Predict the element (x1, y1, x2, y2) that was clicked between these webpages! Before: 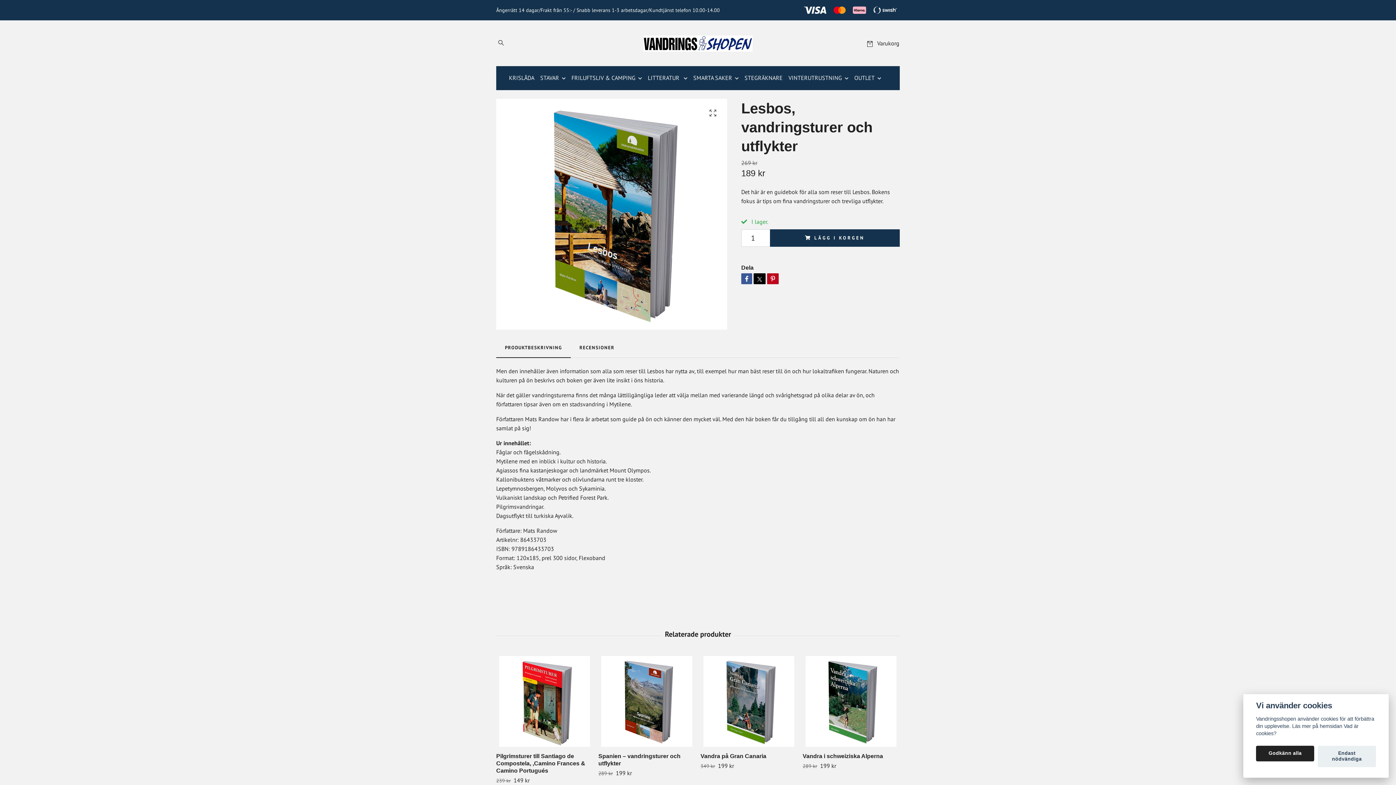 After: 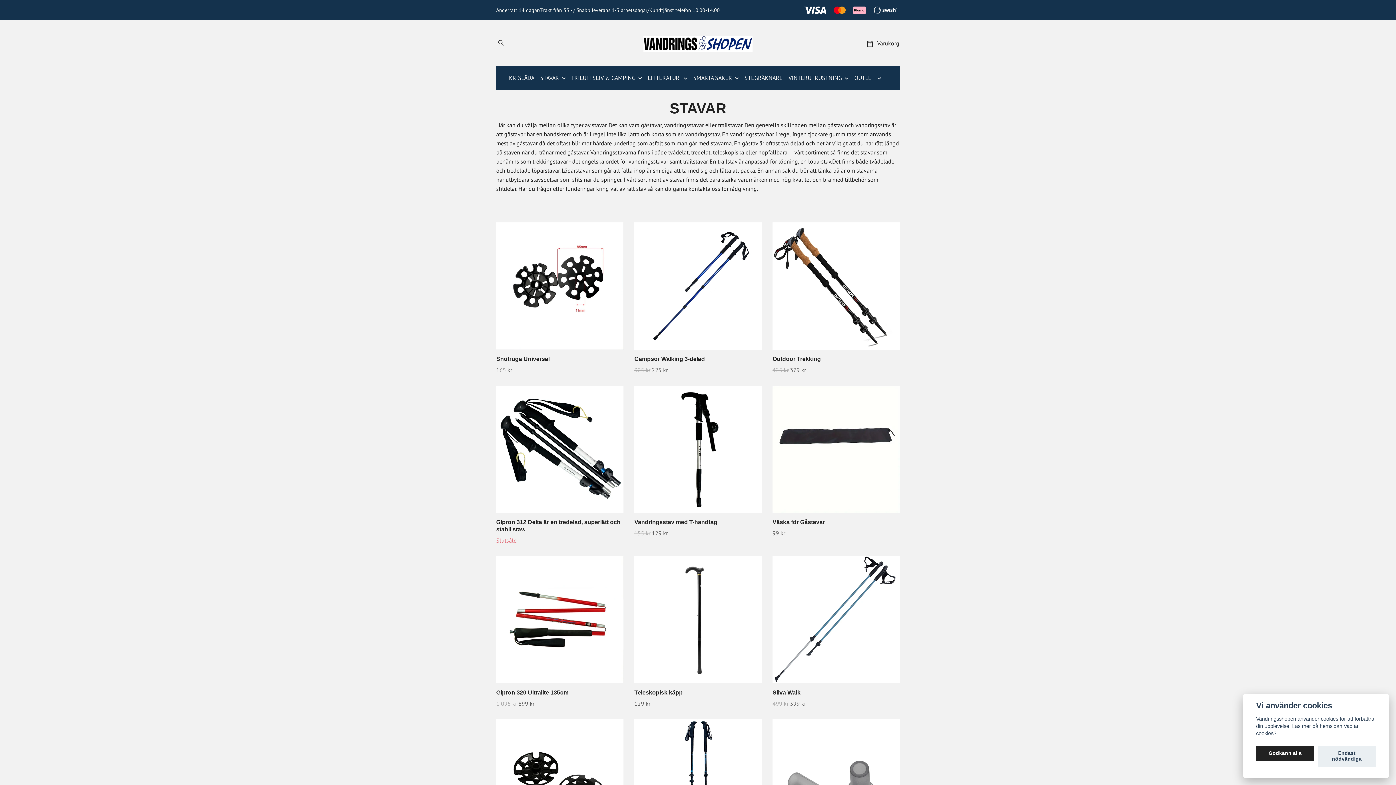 Action: label: STAVAR bbox: (540, 72, 571, 84)